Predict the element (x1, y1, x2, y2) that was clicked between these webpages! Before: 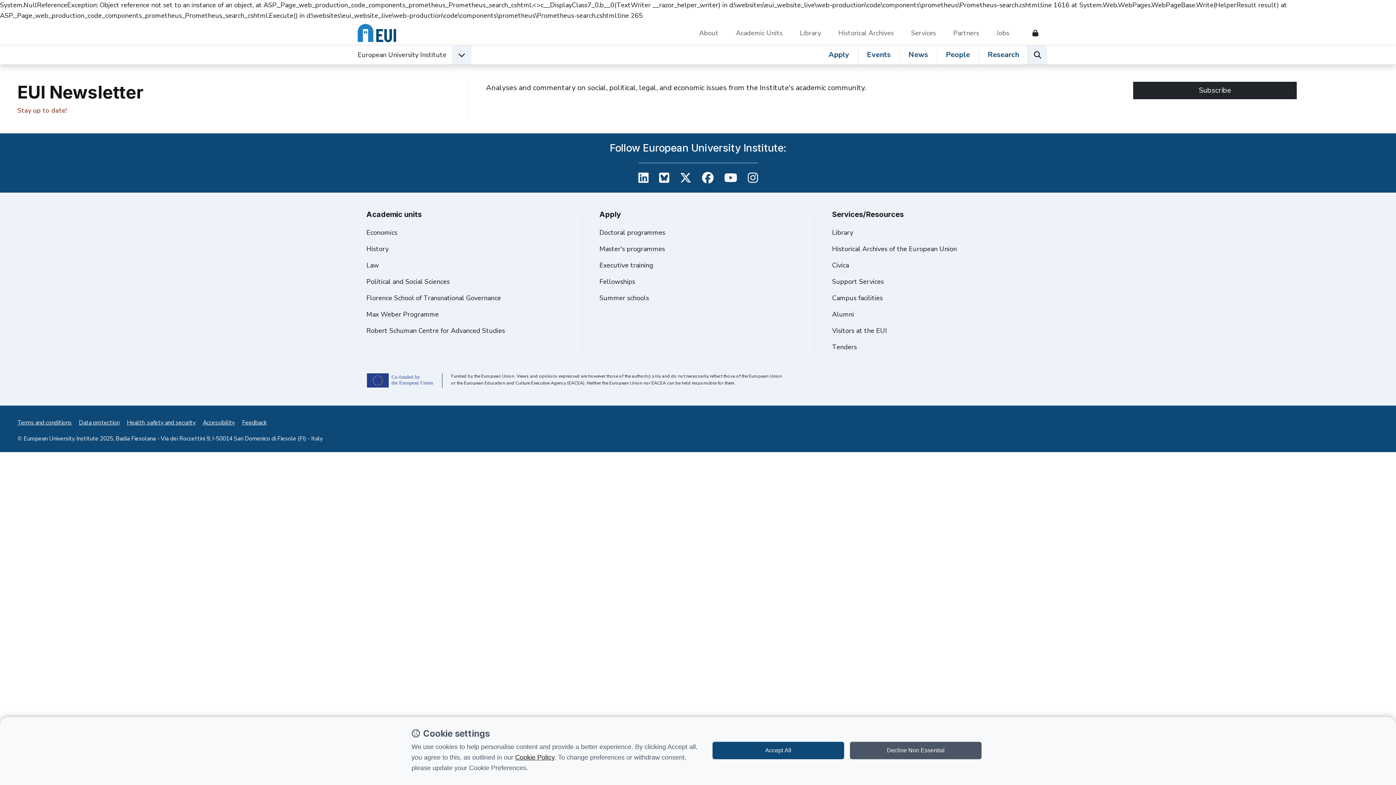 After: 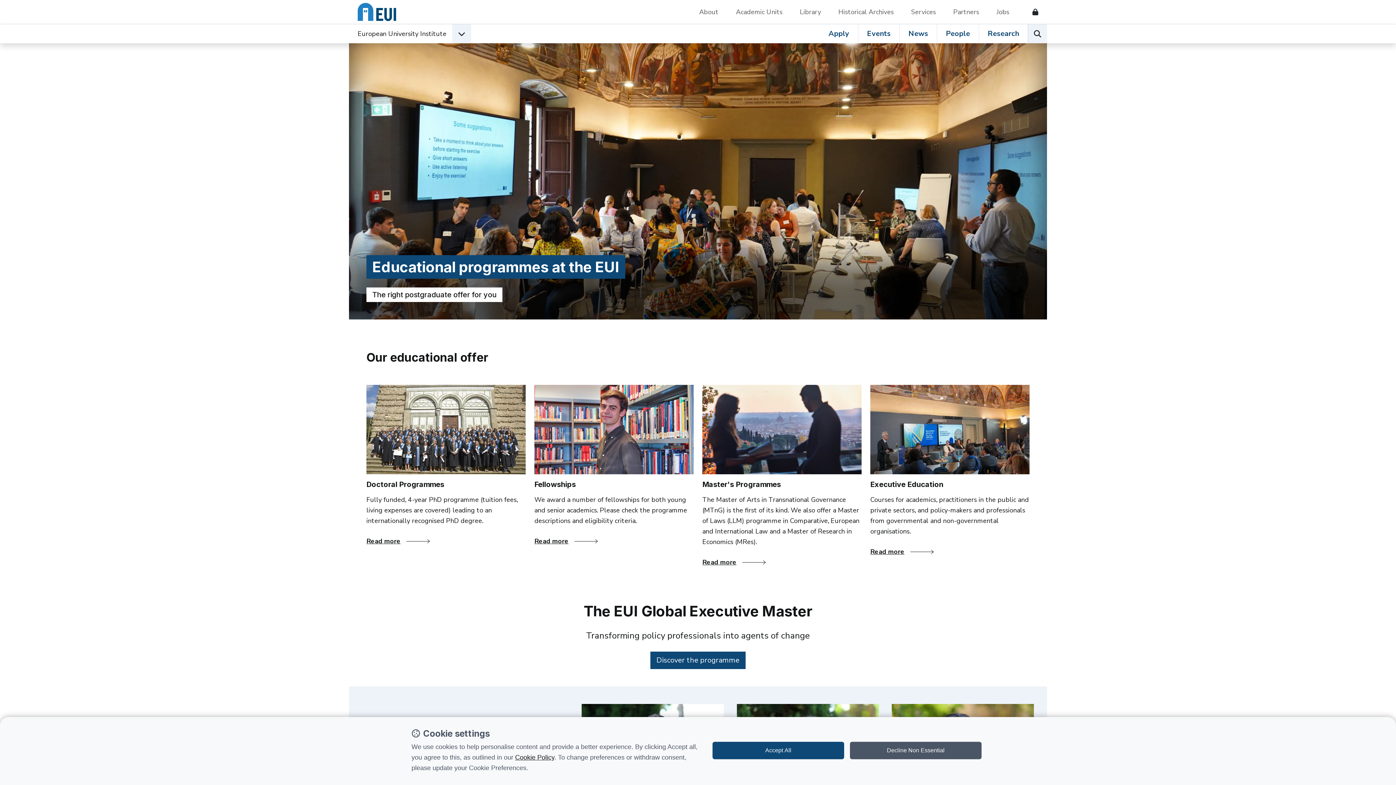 Action: label: Apply bbox: (820, 45, 858, 64)